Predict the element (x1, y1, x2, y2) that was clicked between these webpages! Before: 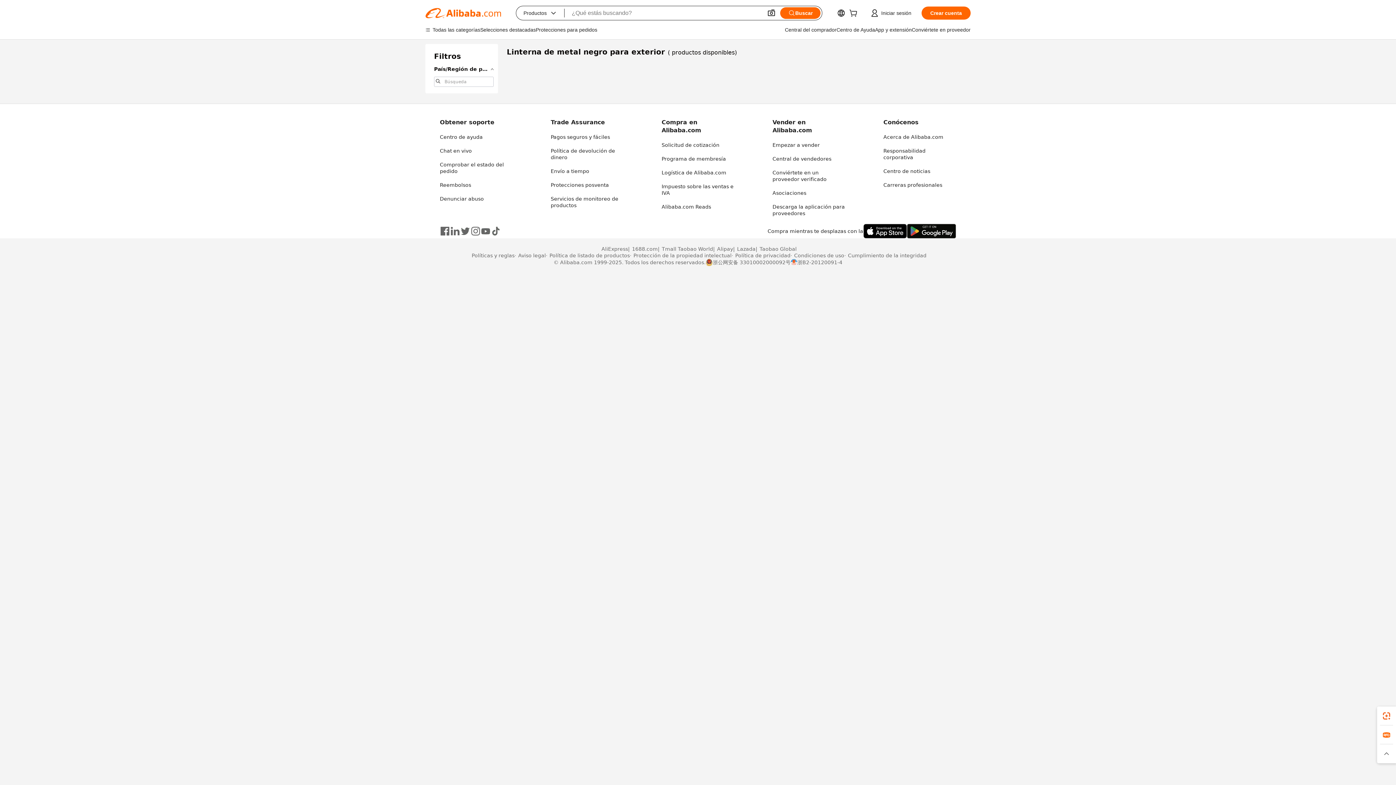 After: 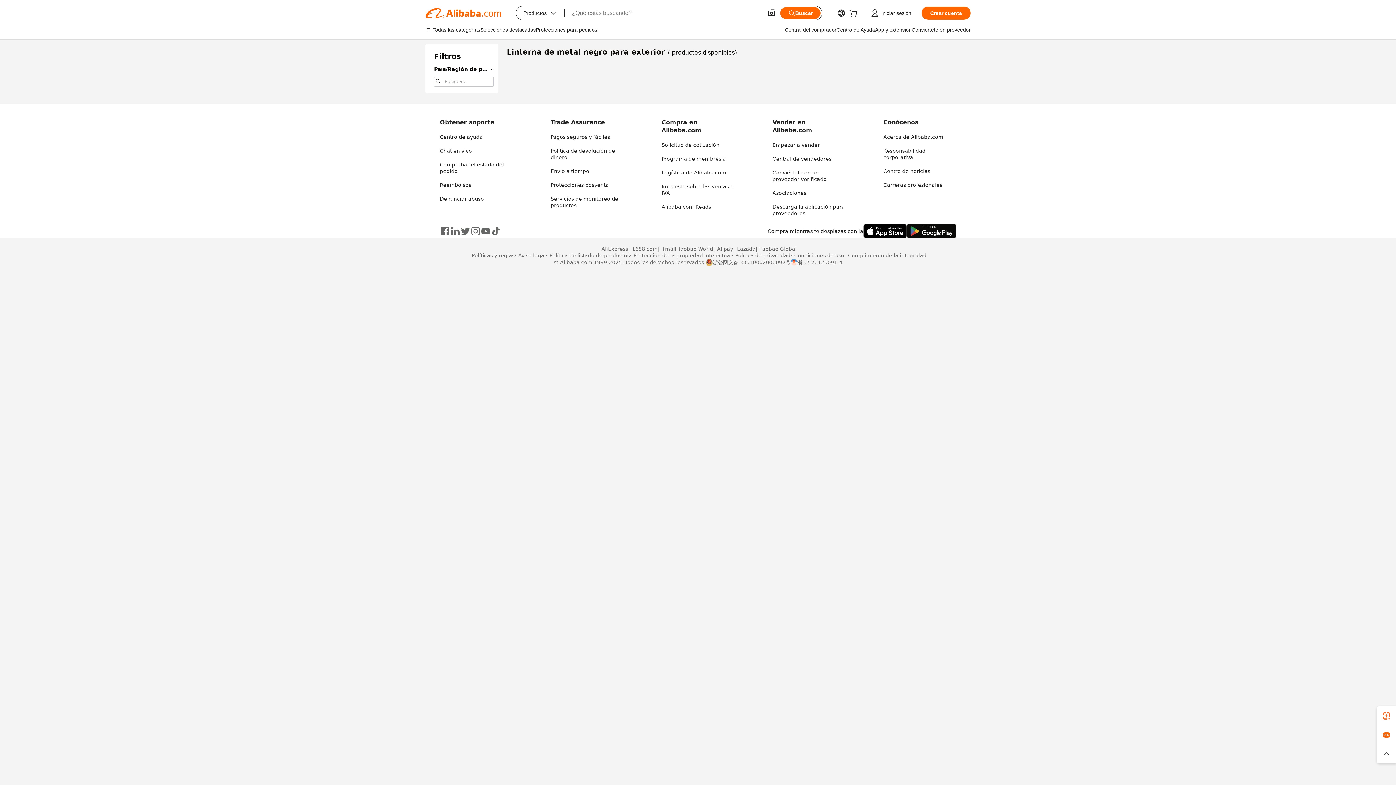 Action: label: Programa de membresía bbox: (661, 156, 726, 161)